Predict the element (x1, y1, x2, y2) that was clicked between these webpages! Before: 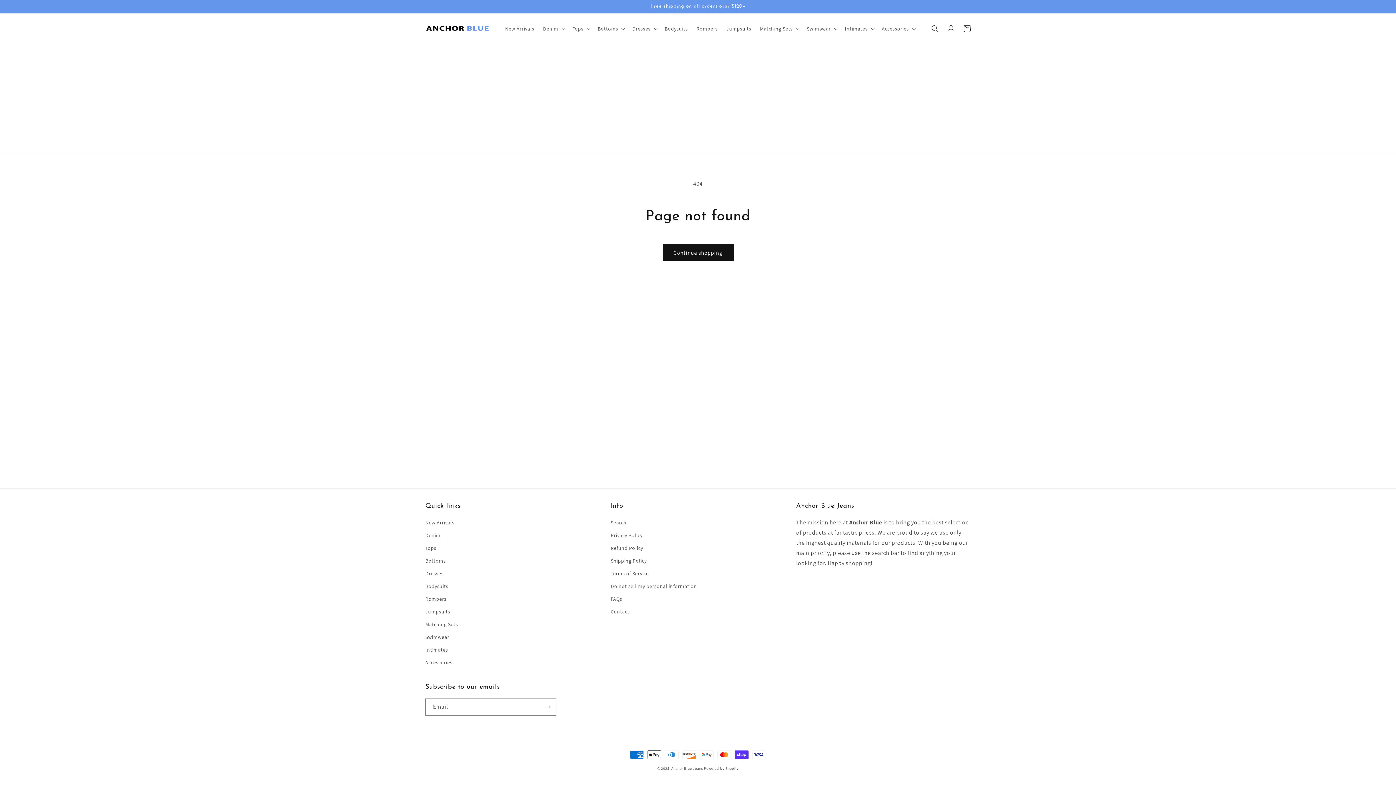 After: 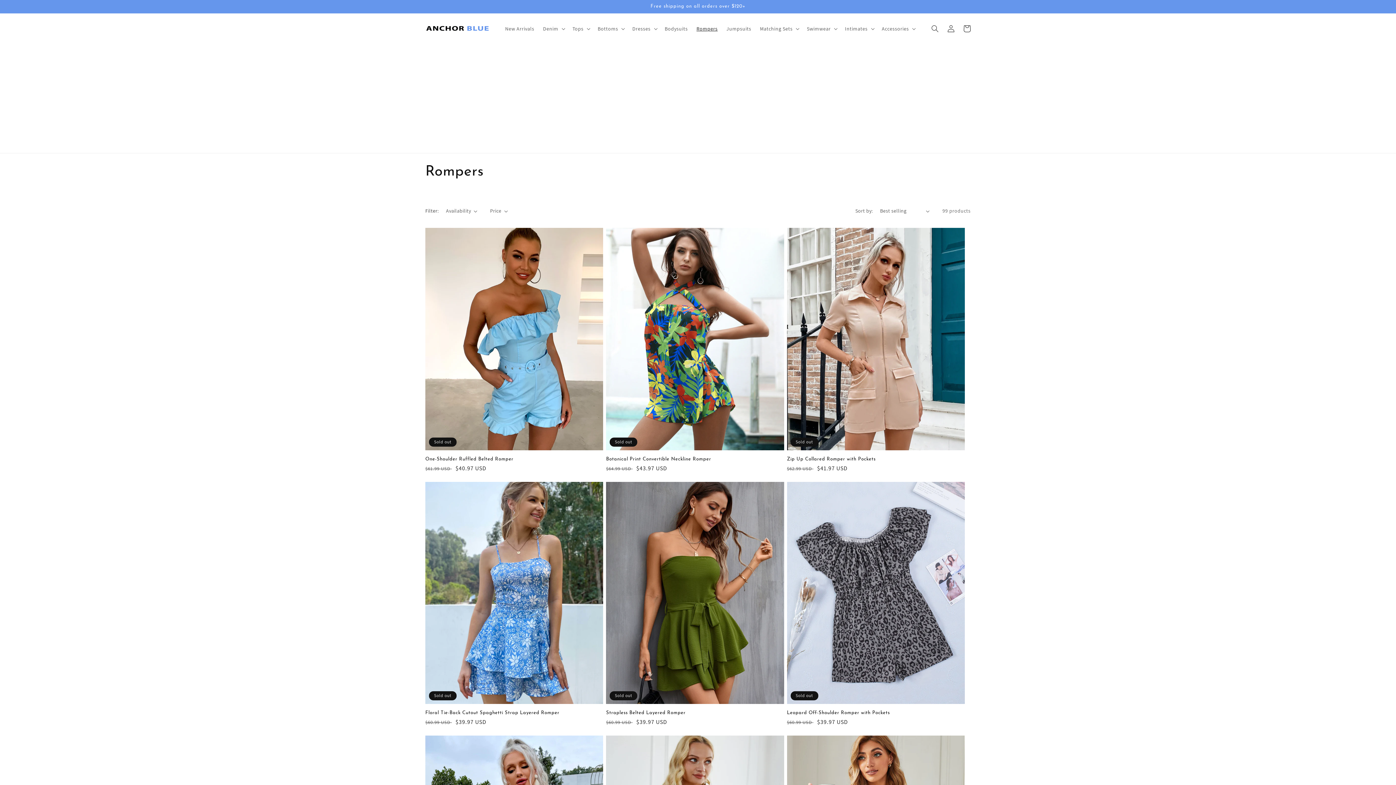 Action: bbox: (425, 593, 446, 605) label: Rompers